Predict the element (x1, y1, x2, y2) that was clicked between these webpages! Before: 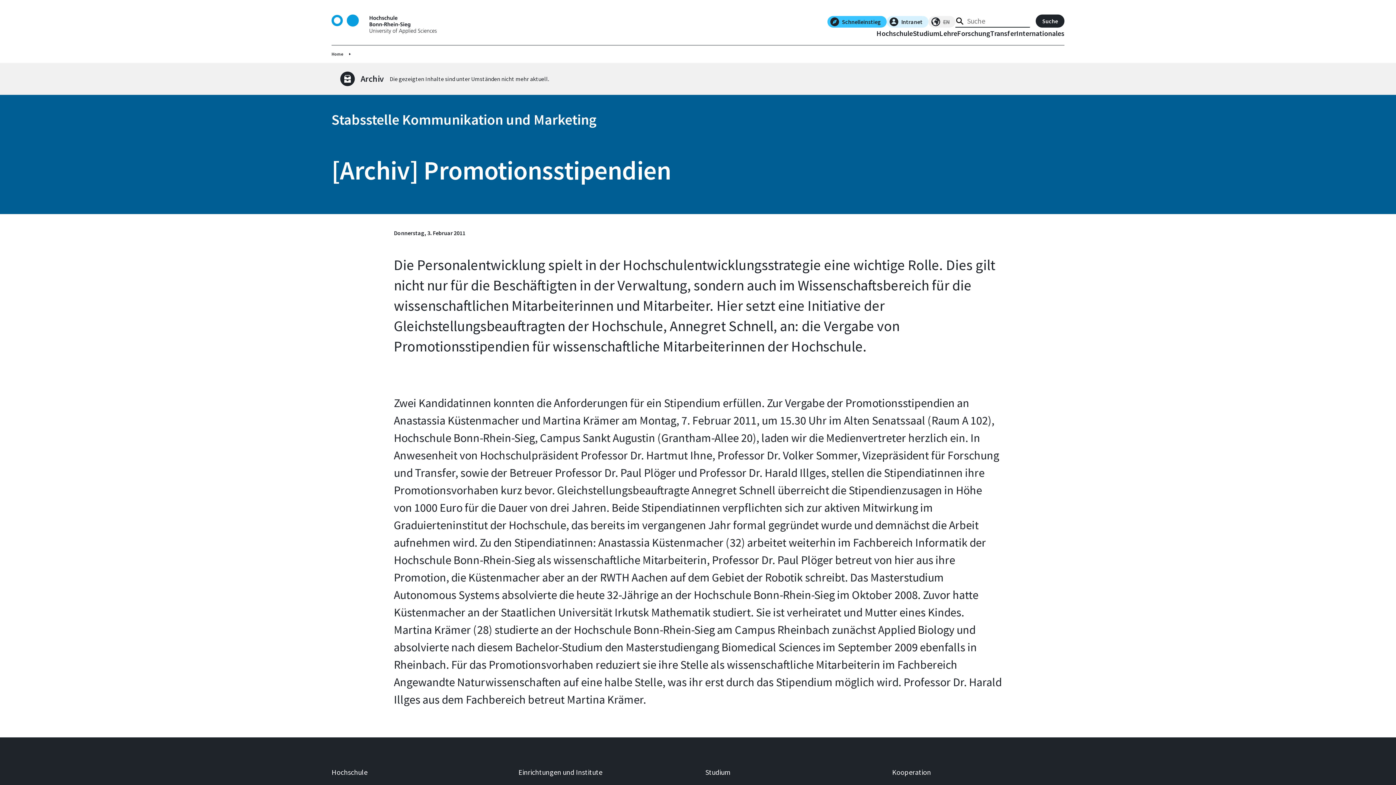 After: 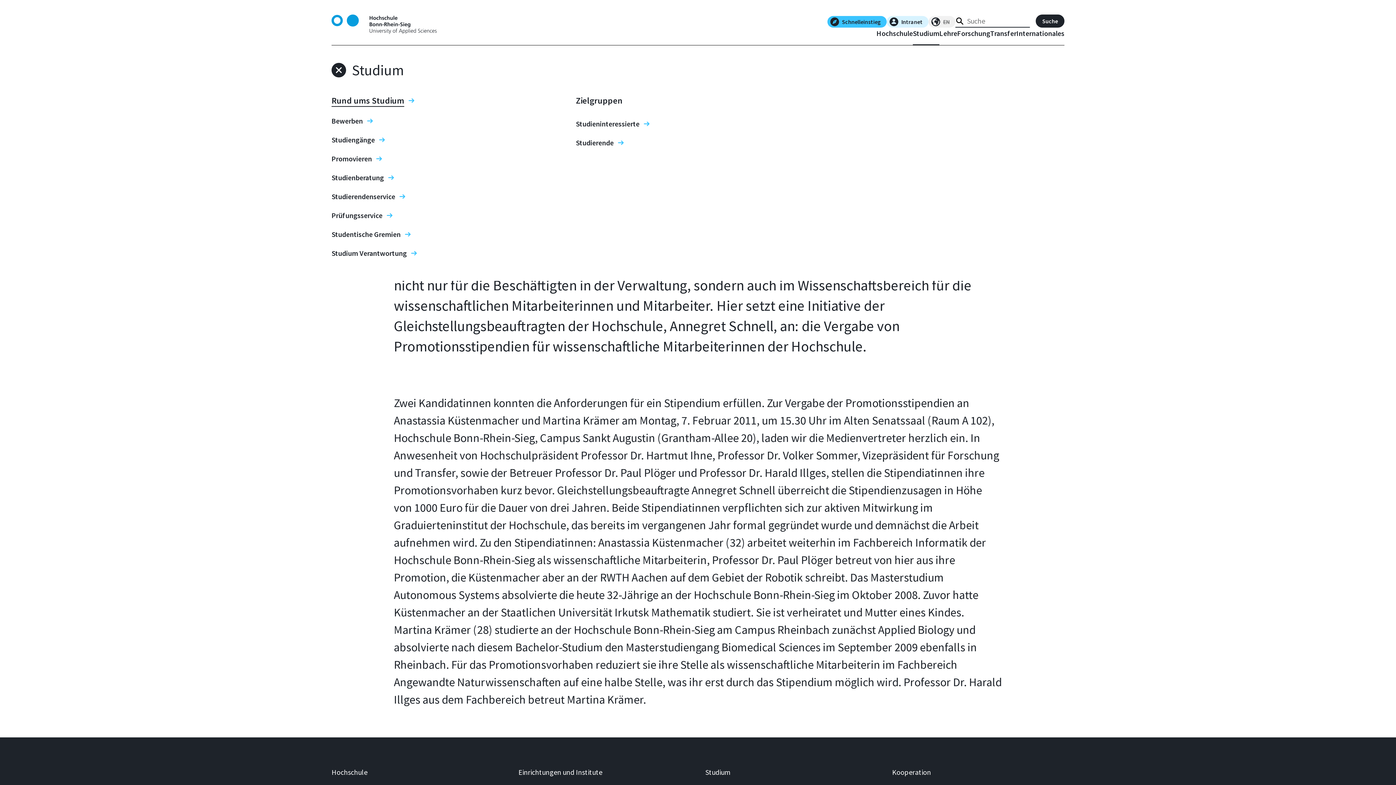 Action: bbox: (913, 29, 939, 45) label: Studium